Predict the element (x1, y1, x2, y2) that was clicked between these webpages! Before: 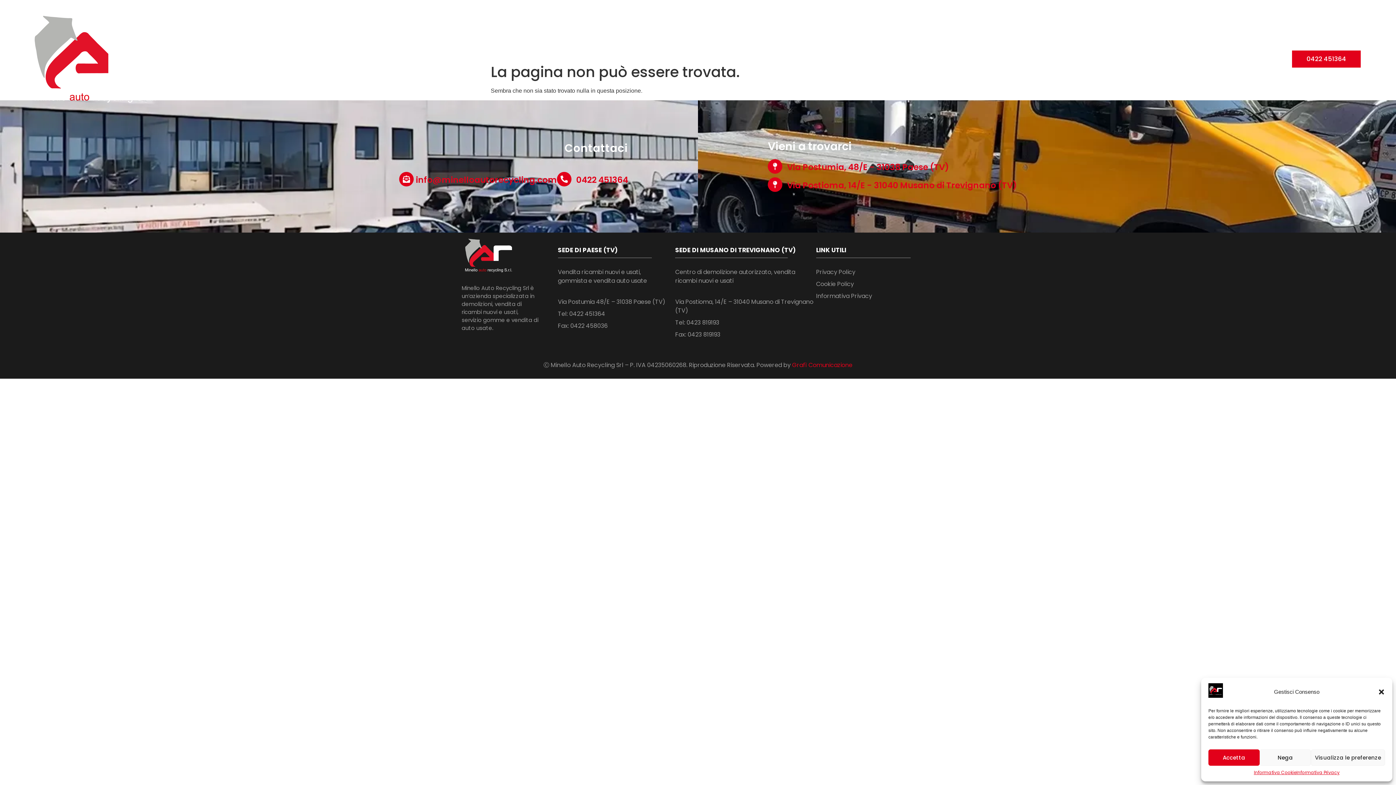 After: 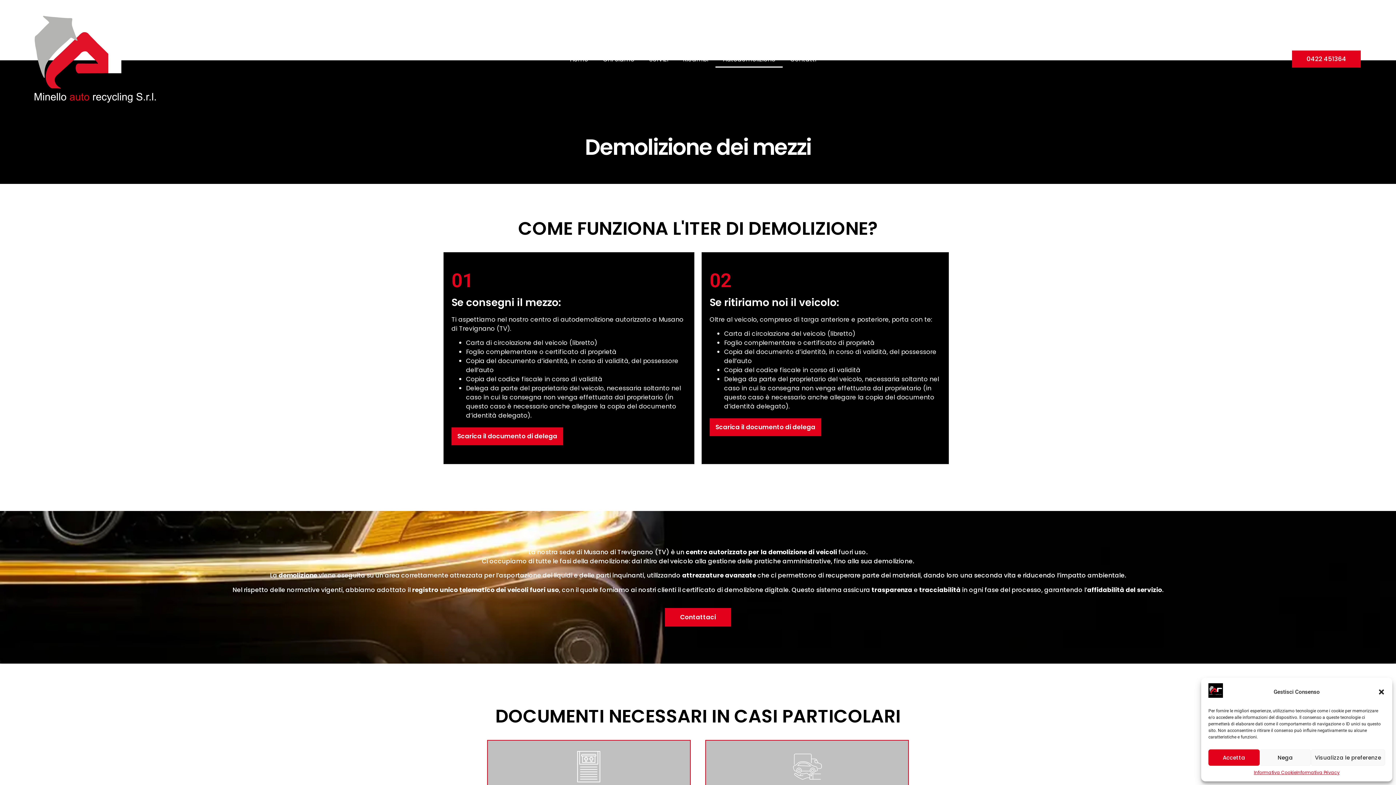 Action: label: Autodemolizione bbox: (715, 50, 783, 67)